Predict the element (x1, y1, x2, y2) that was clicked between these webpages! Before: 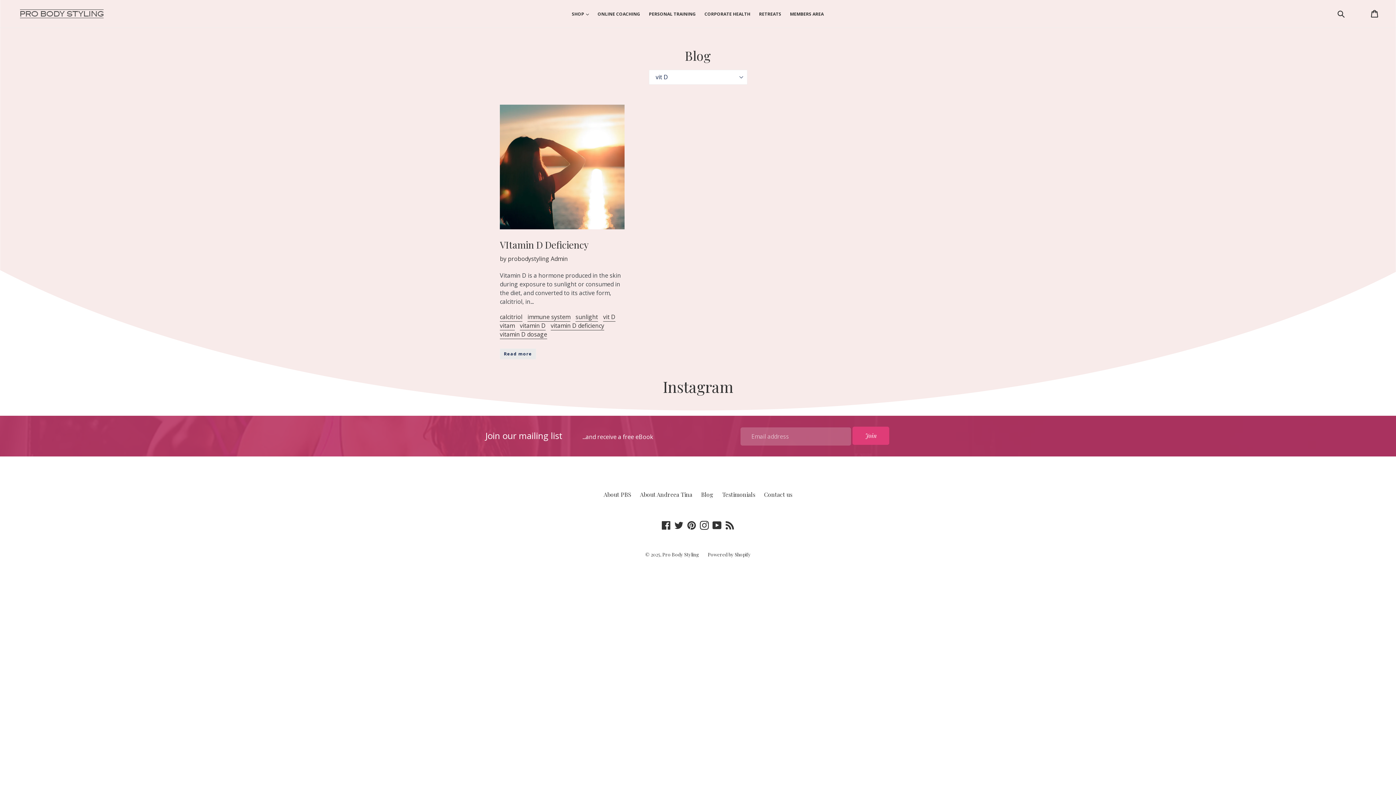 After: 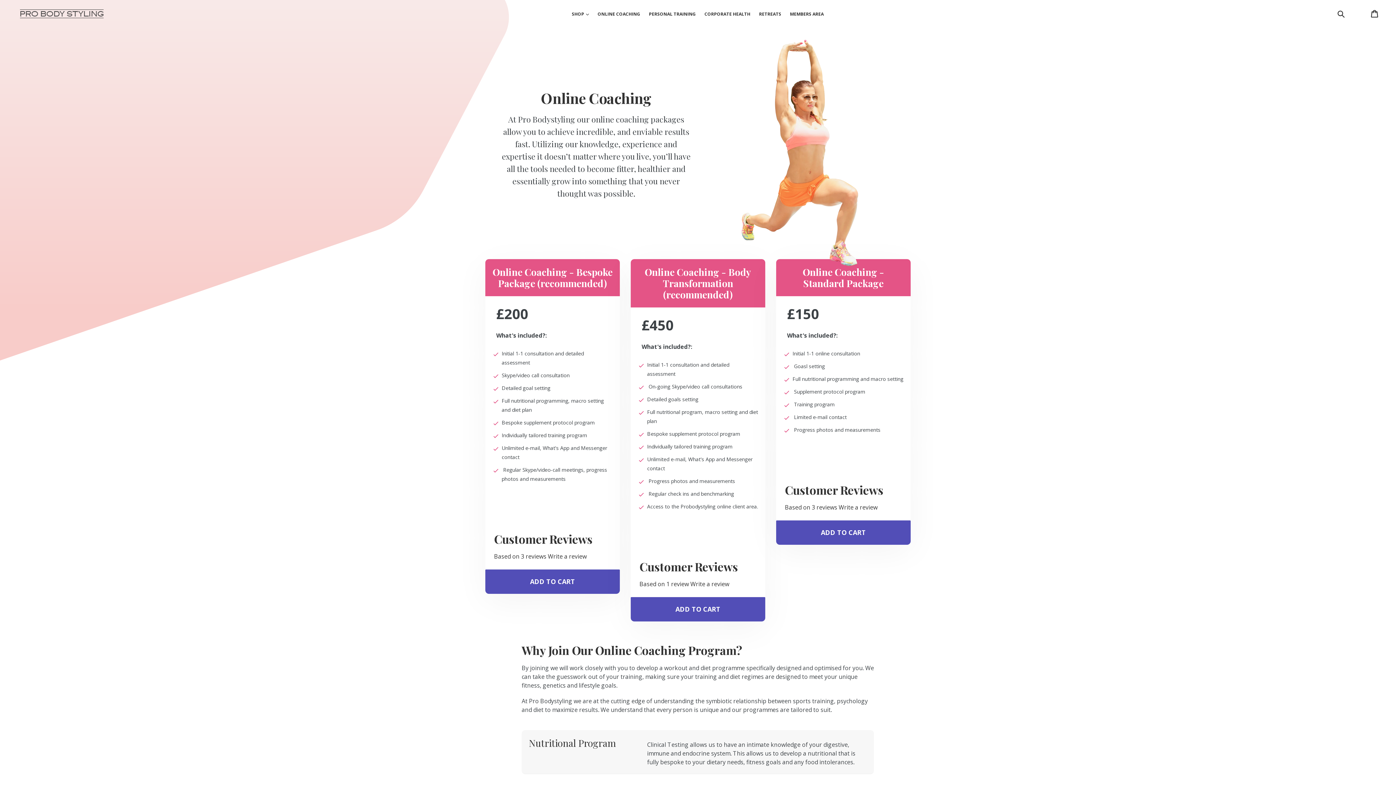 Action: bbox: (594, 9, 644, 18) label: ONLINE COACHING